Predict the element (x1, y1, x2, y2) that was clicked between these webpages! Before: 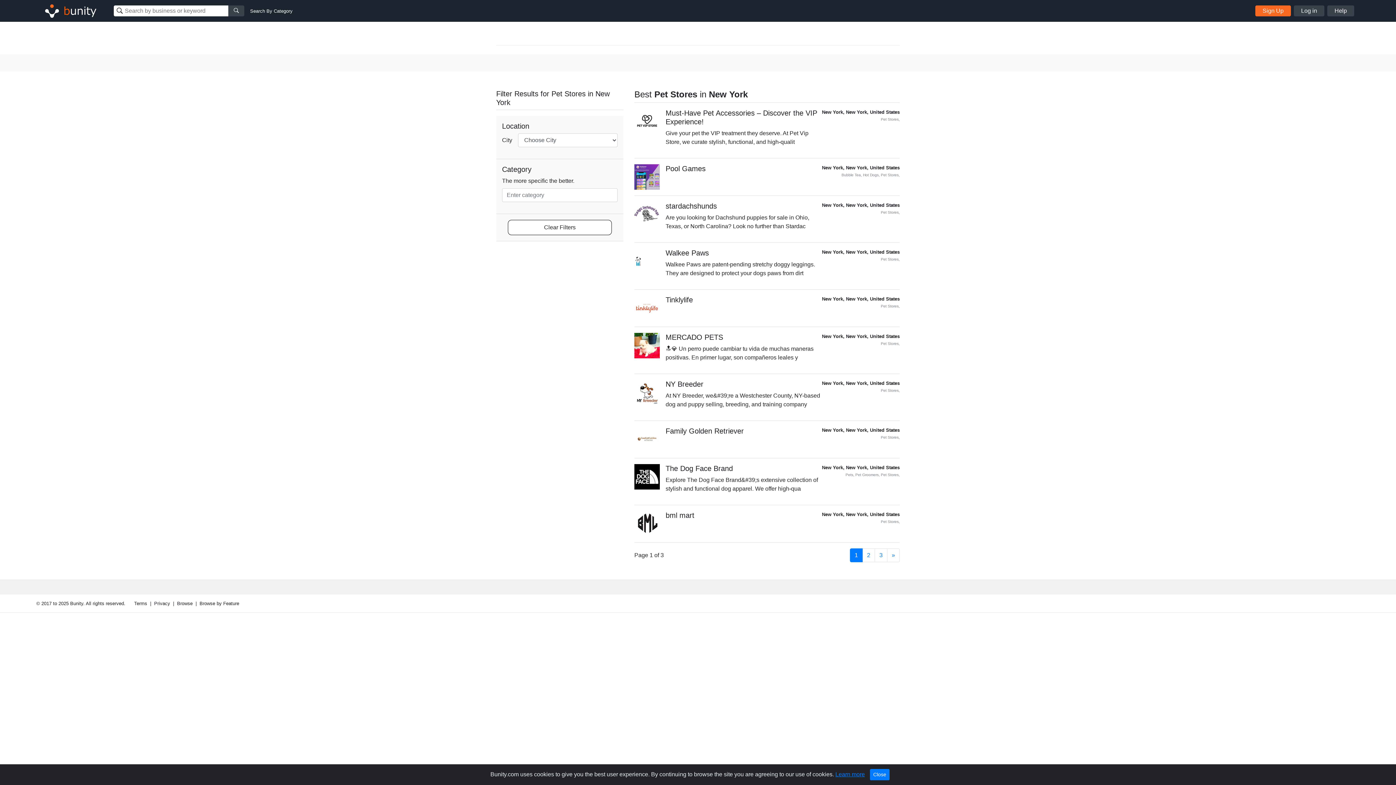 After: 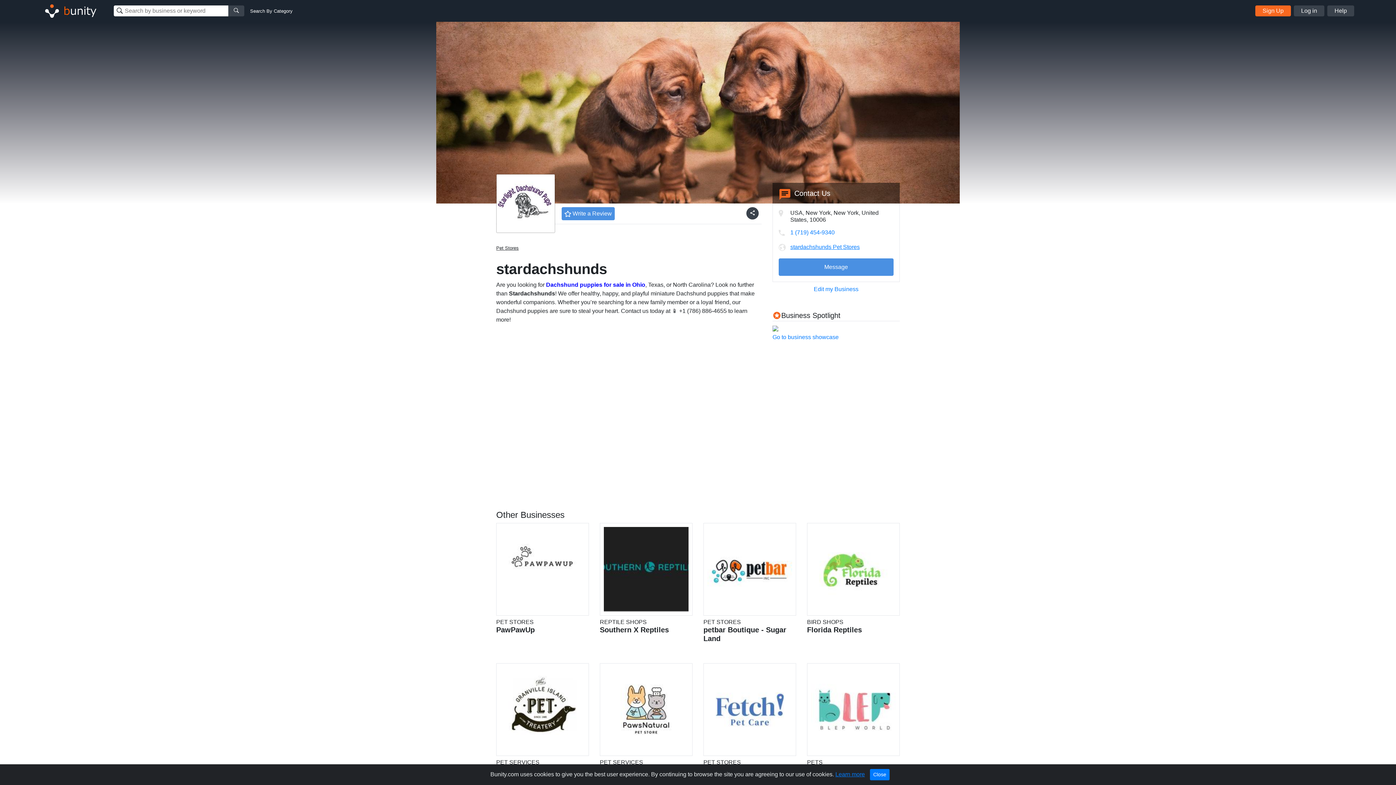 Action: bbox: (634, 201, 660, 236)